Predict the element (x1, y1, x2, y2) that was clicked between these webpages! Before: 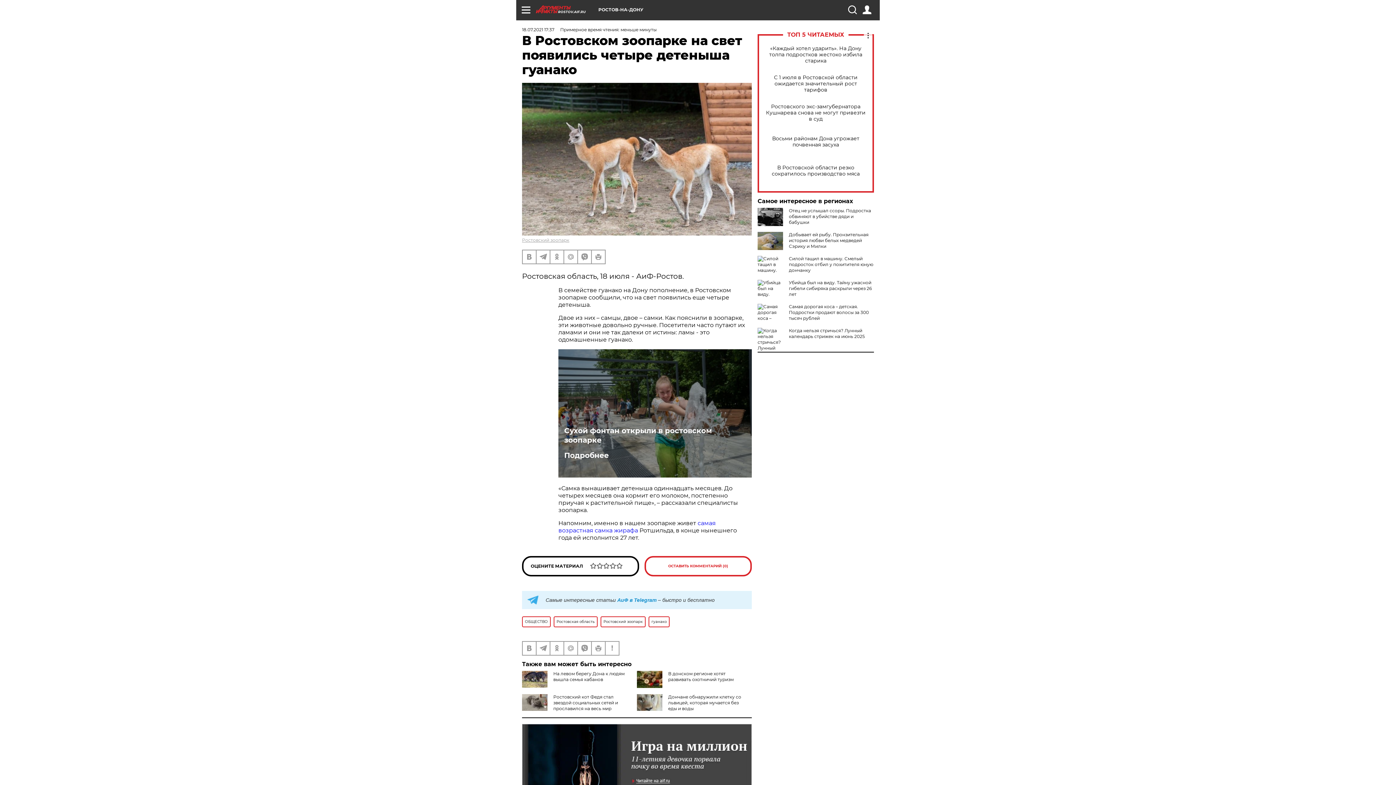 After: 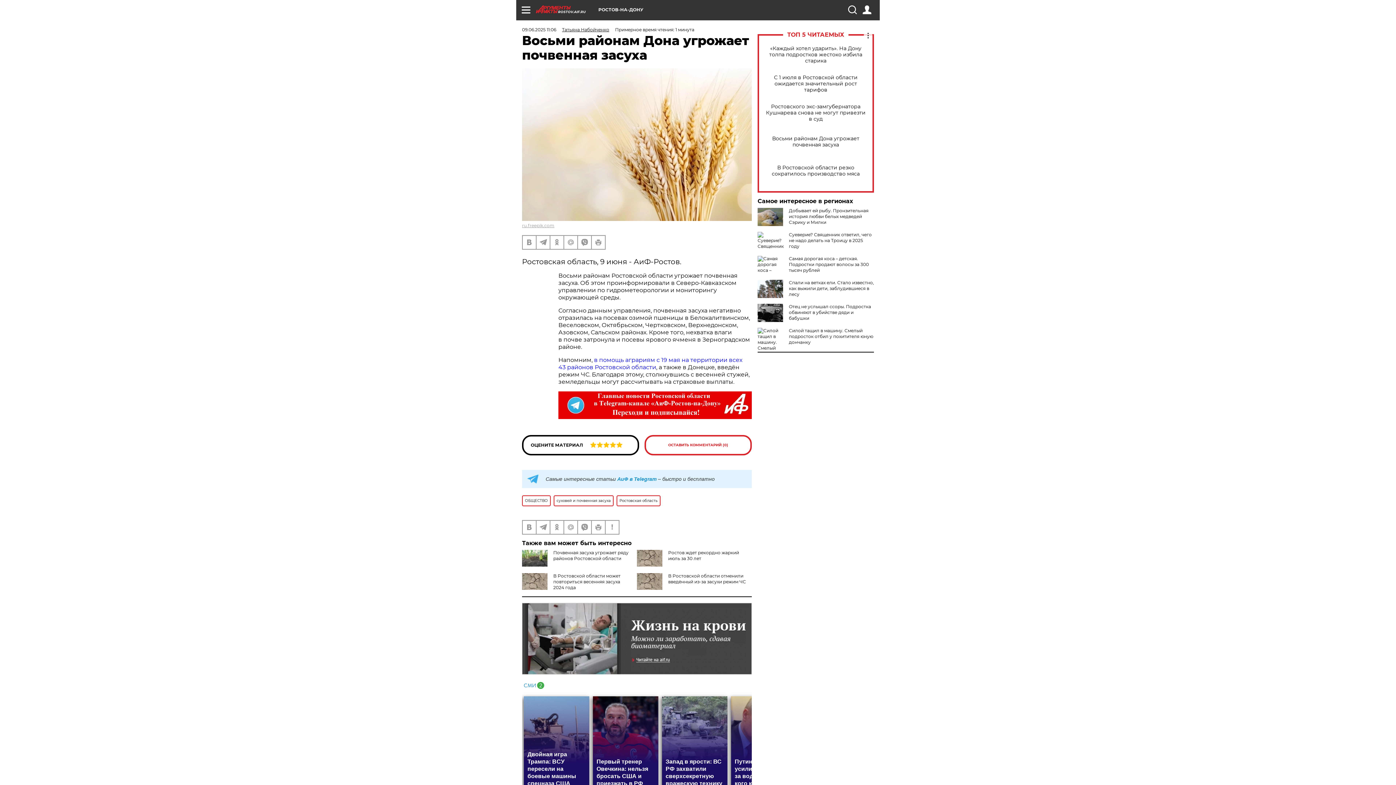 Action: label: Восьми районам Дона угрожает почвенная засуха bbox: (765, 135, 866, 148)